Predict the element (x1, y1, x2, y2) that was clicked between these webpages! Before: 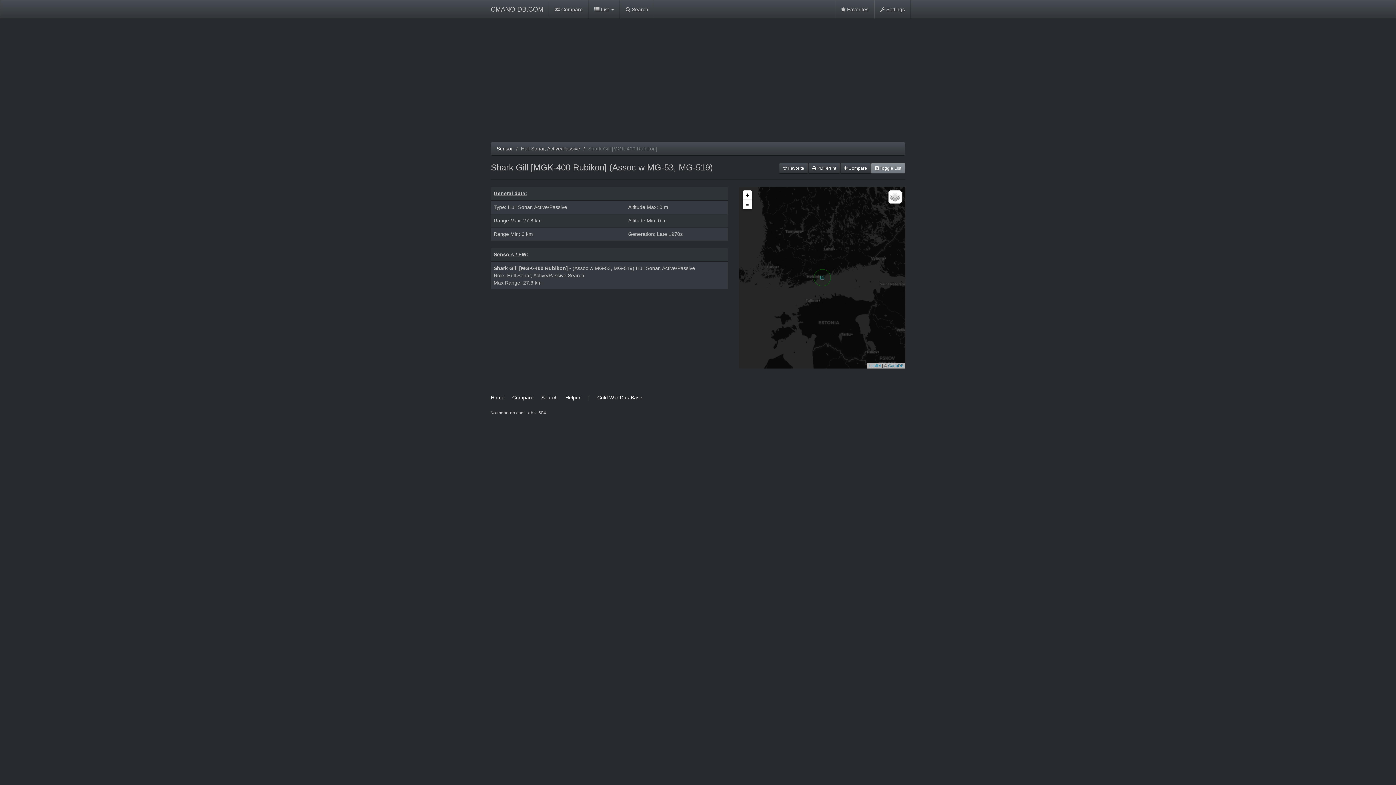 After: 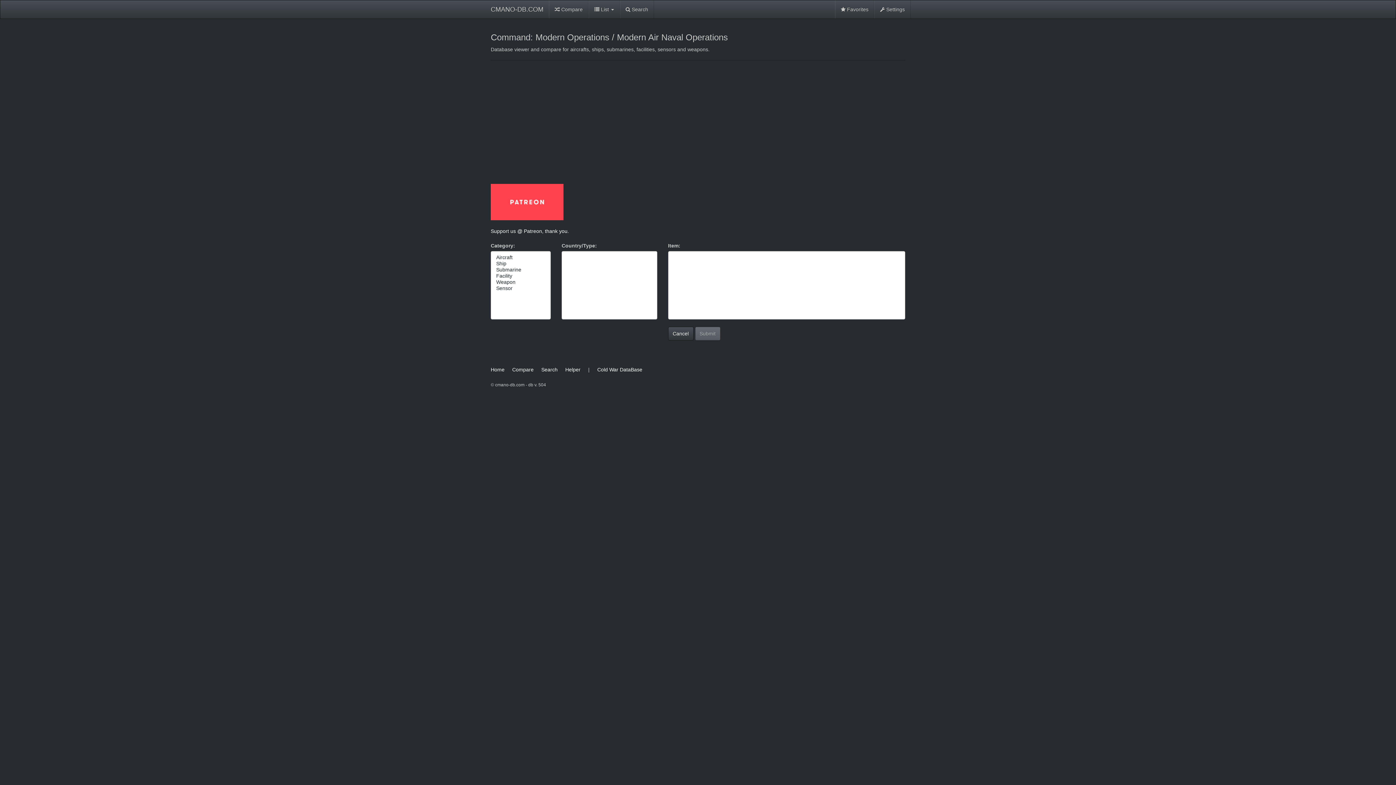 Action: bbox: (490, 394, 504, 400) label: Home